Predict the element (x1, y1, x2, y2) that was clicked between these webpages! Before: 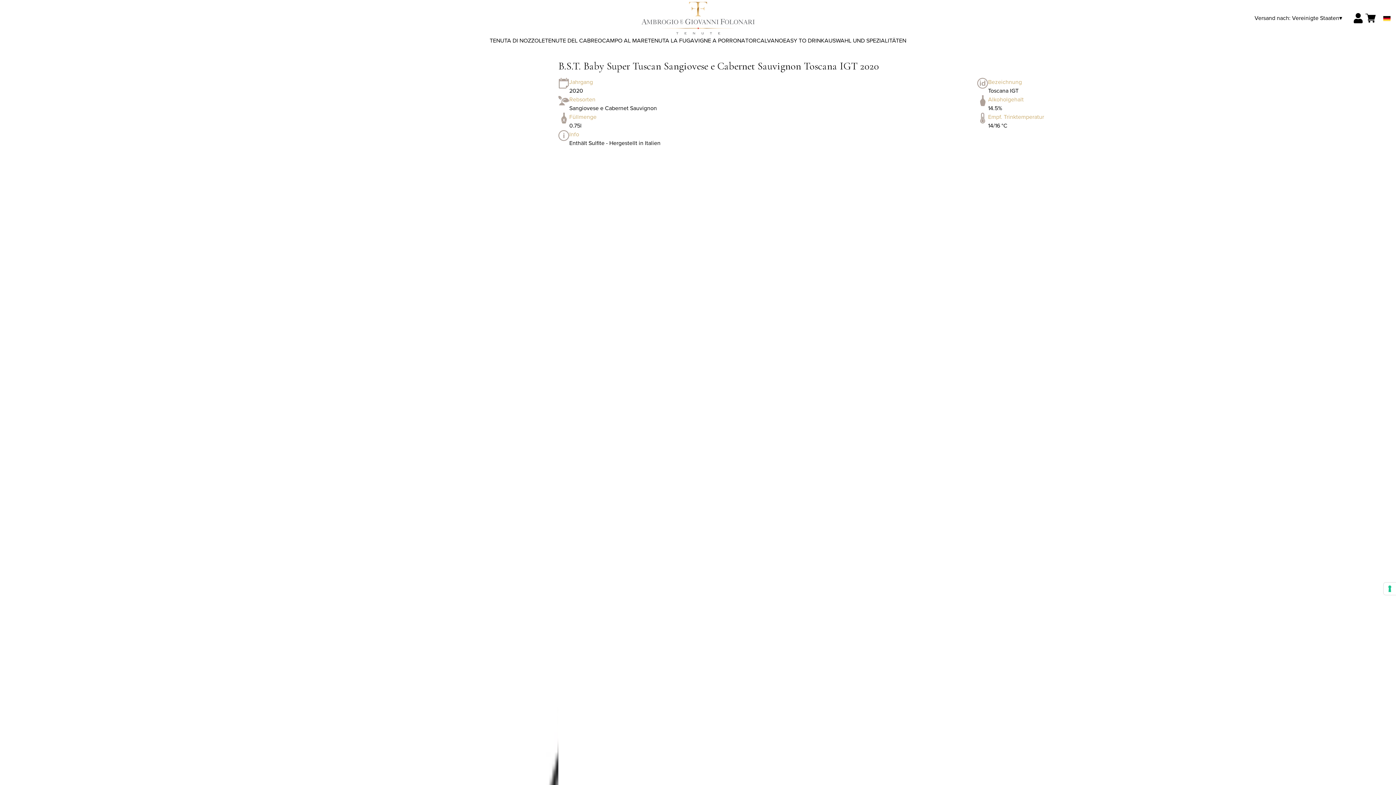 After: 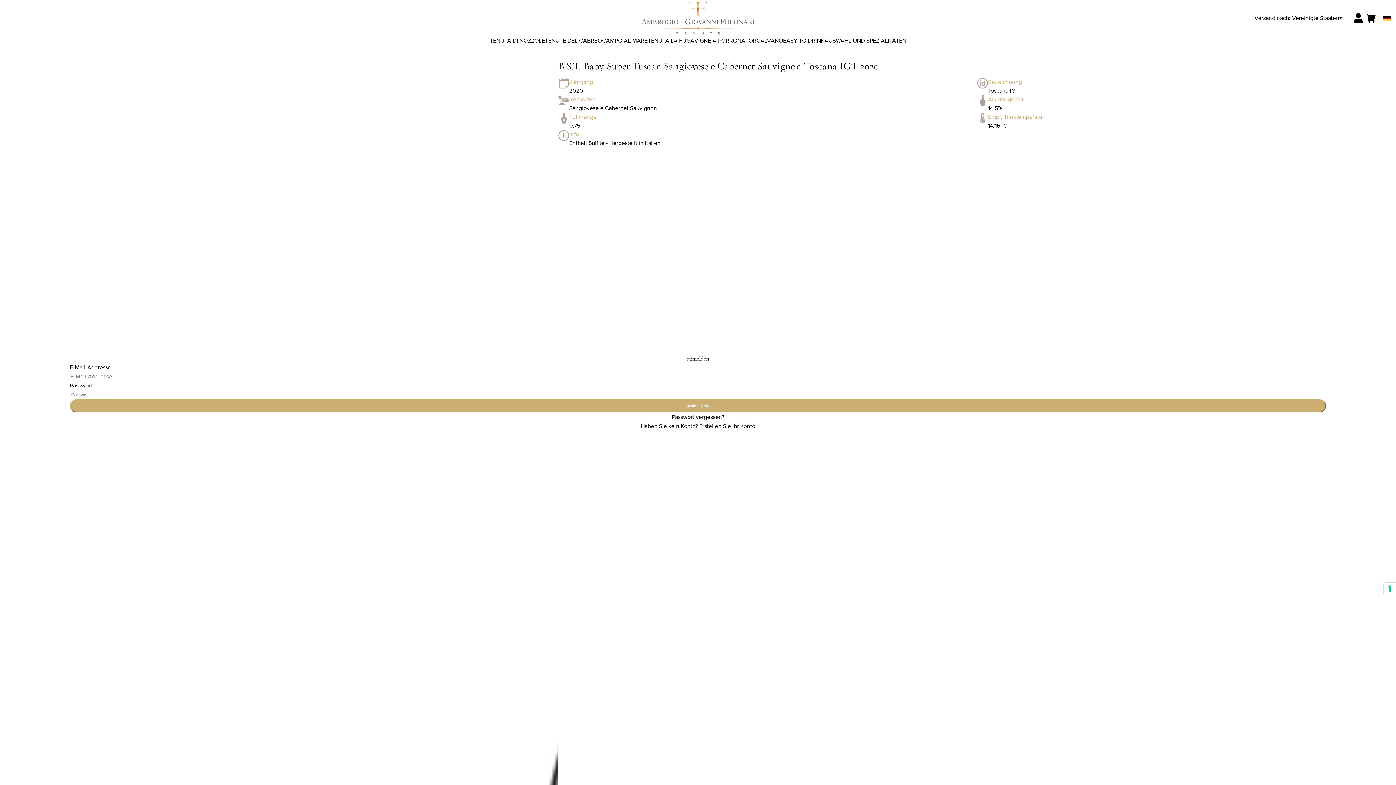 Action: label: Account bbox: (1353, 13, 1363, 21)